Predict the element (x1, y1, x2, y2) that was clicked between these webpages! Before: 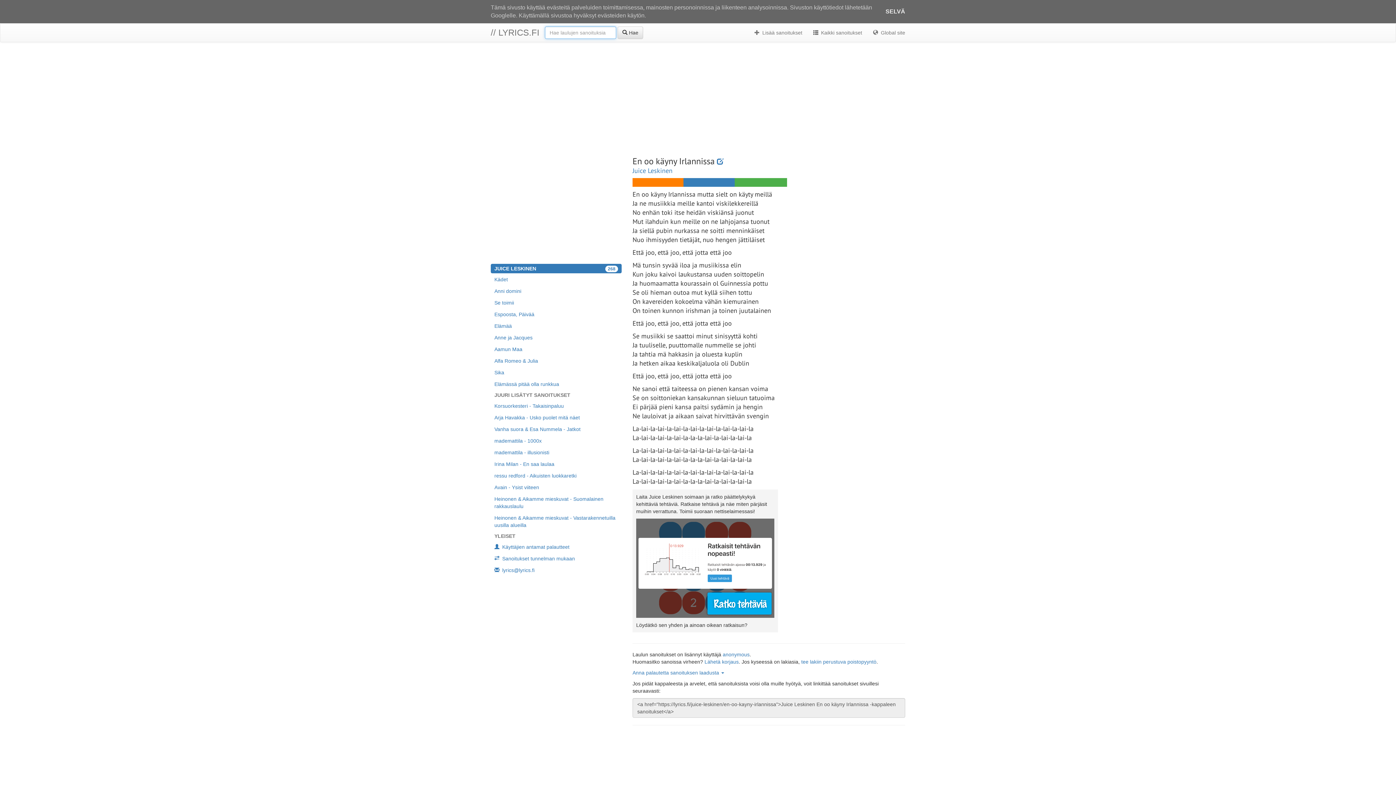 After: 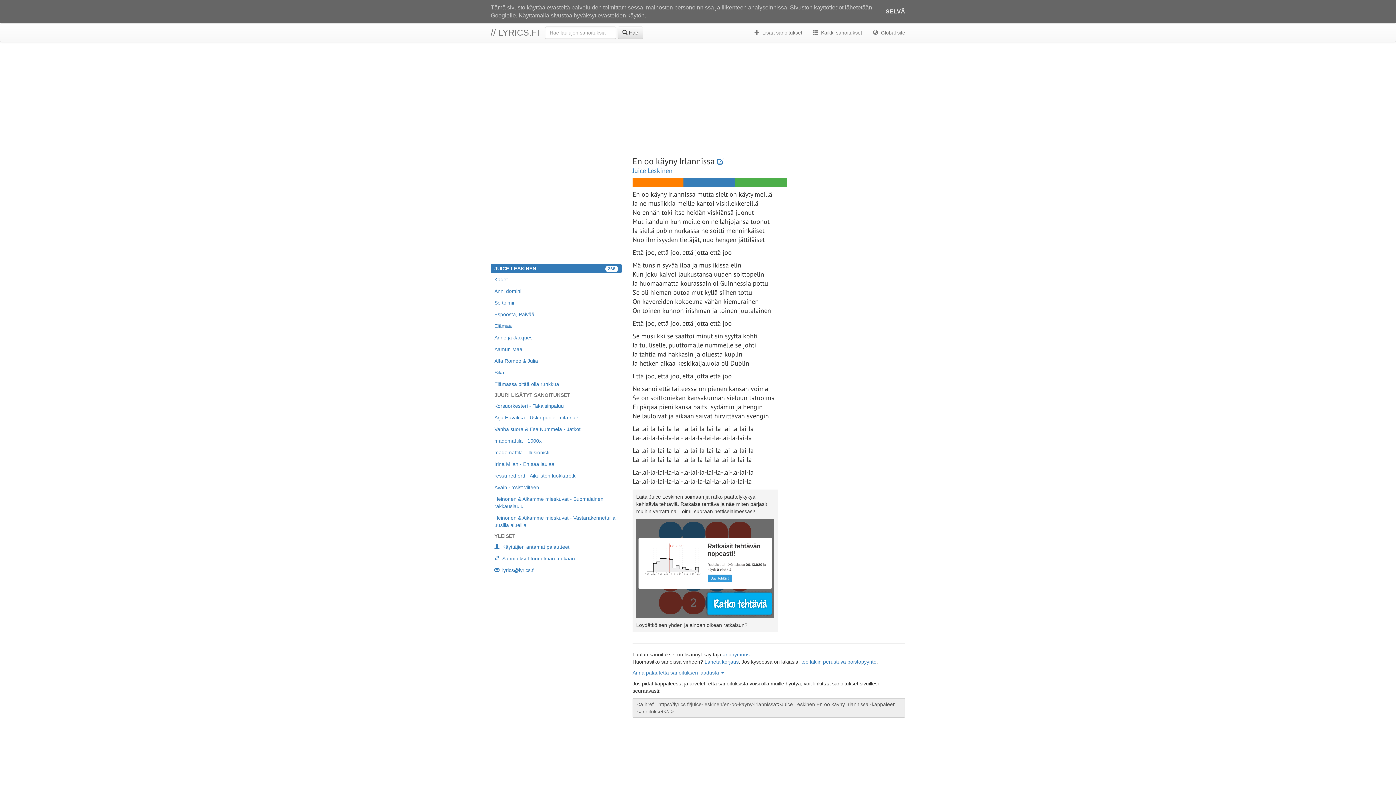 Action: bbox: (636, 565, 774, 570)